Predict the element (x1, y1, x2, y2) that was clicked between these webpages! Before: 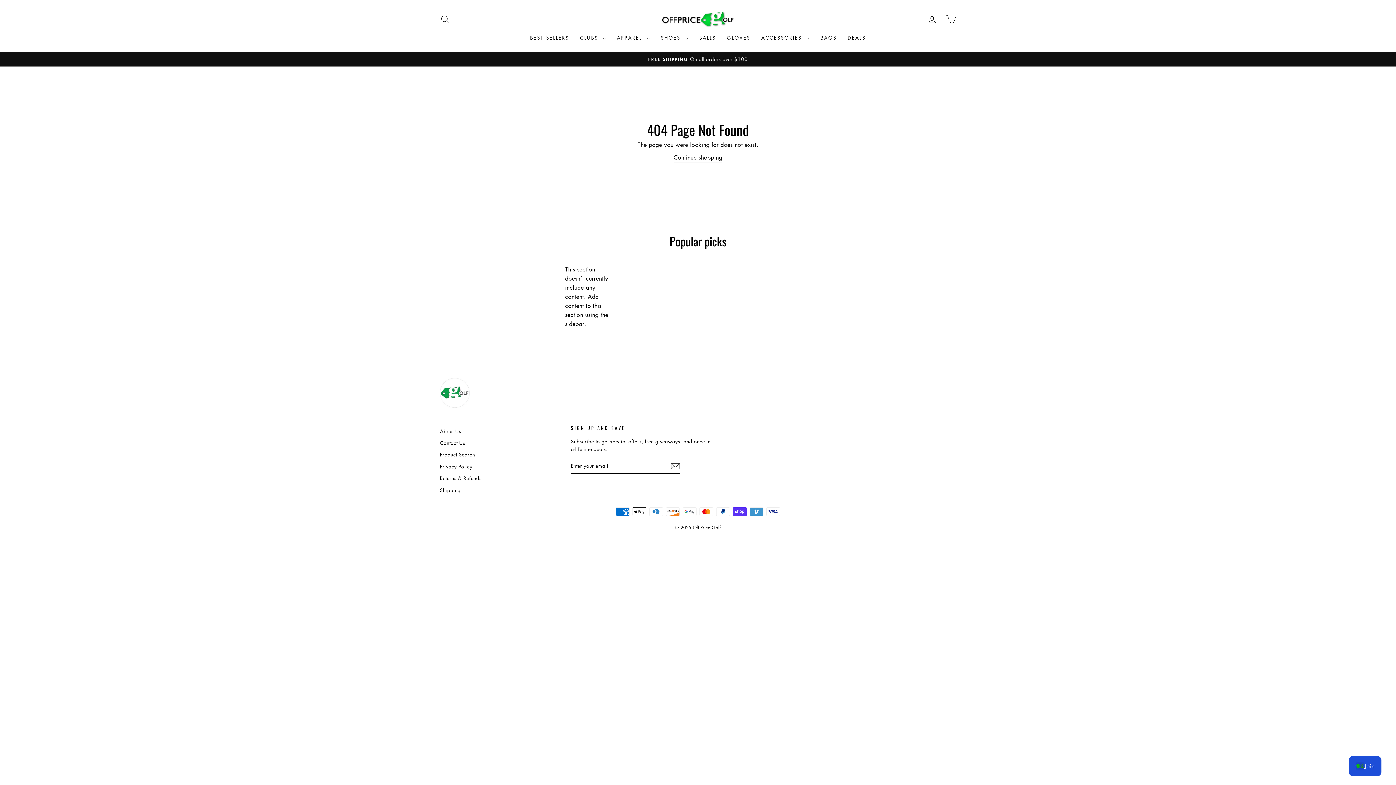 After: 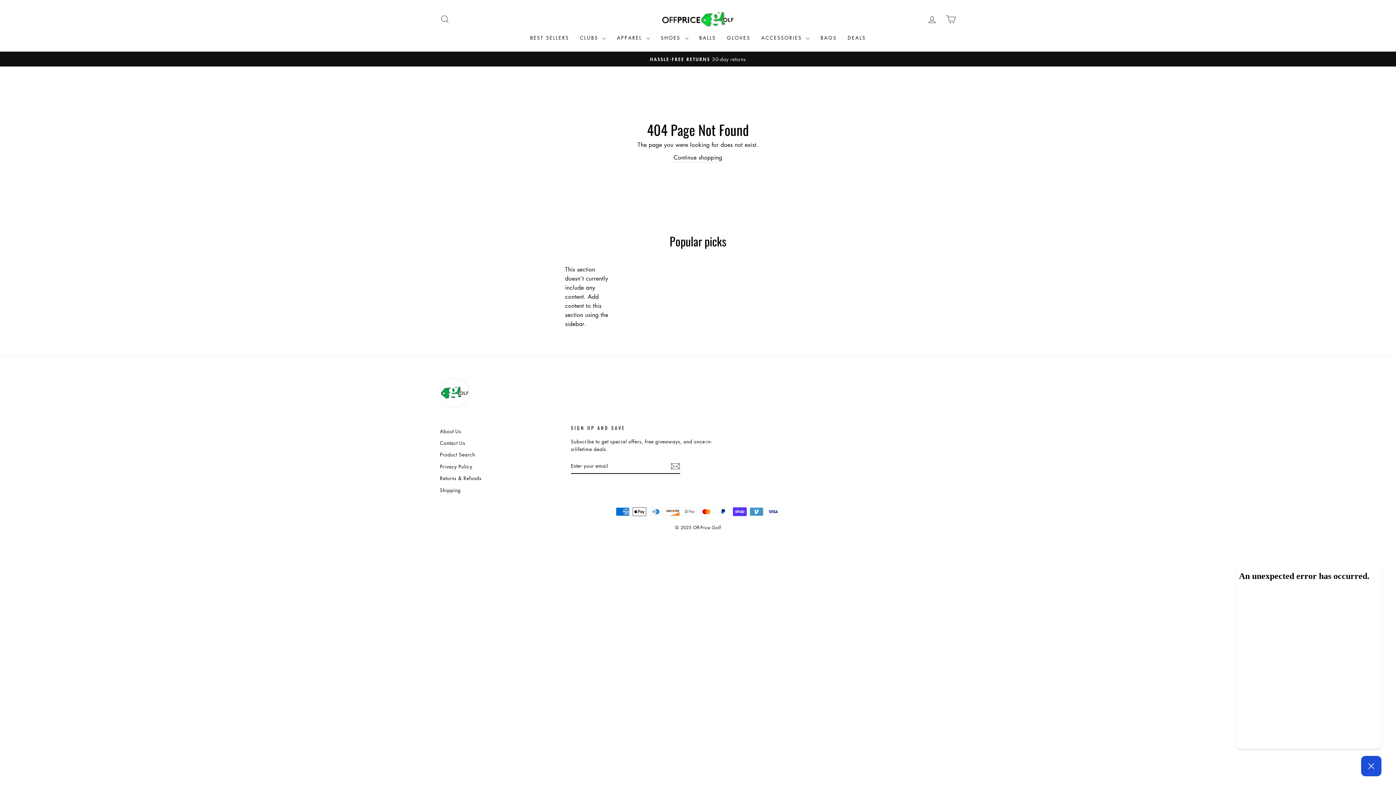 Action: label: Join bbox: (1349, 756, 1381, 776)